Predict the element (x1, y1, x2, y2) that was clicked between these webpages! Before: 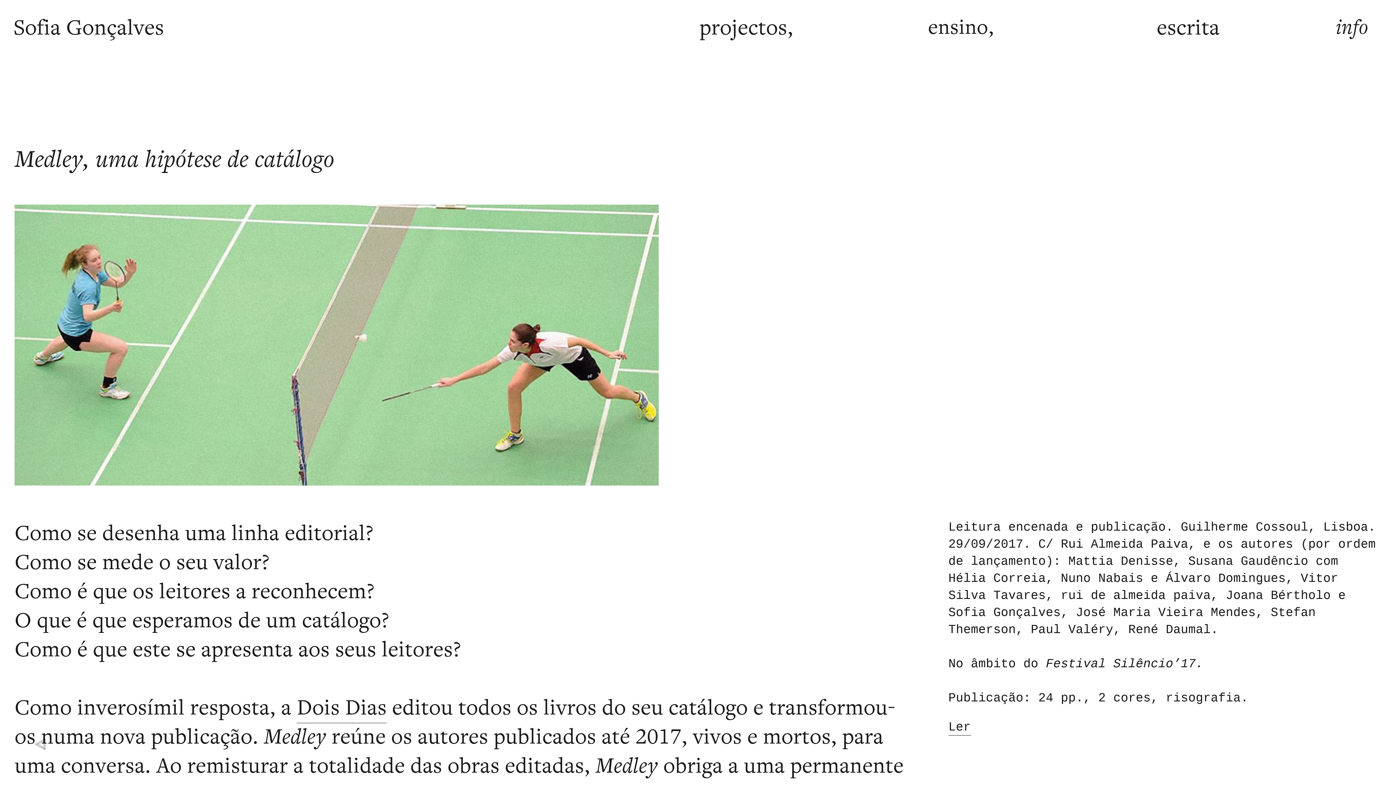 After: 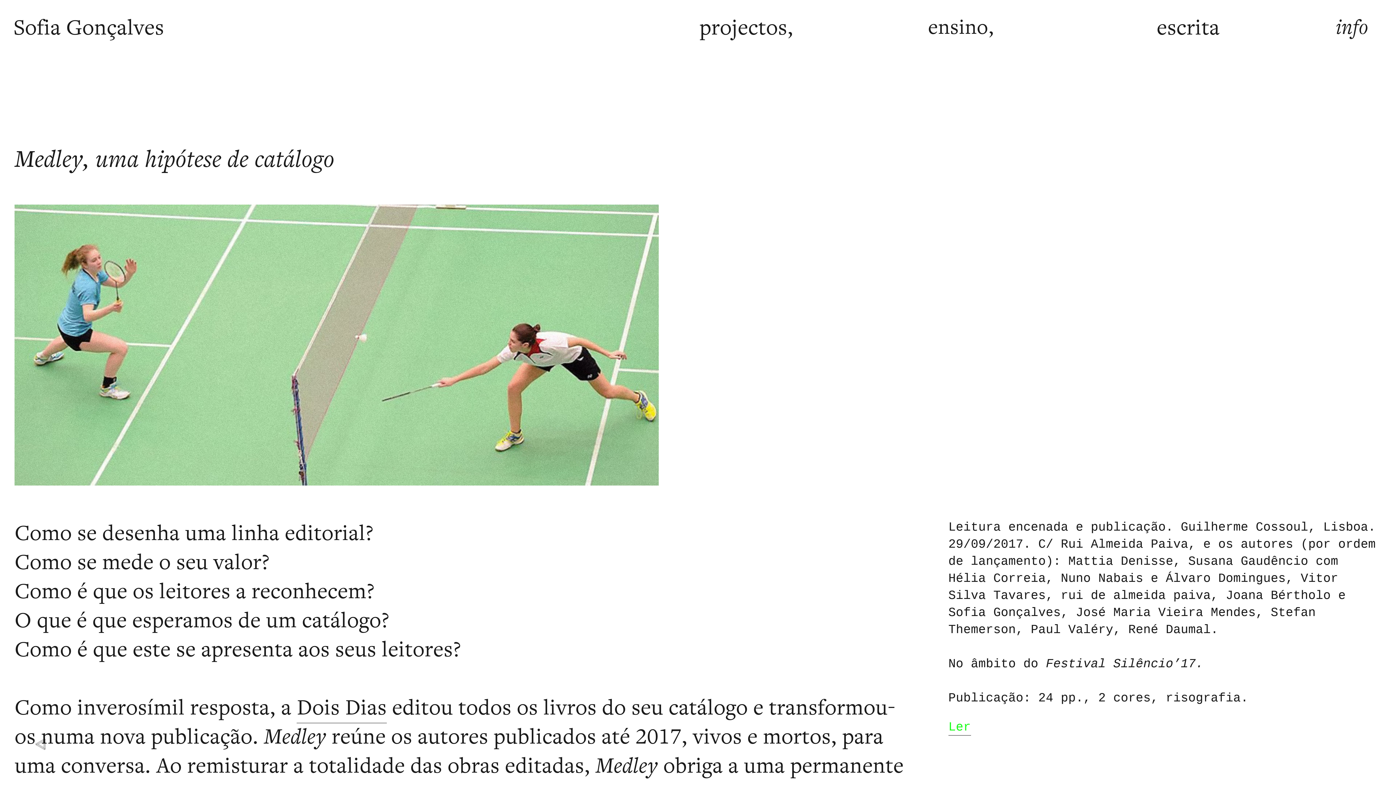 Action: bbox: (948, 720, 971, 736) label: Ler